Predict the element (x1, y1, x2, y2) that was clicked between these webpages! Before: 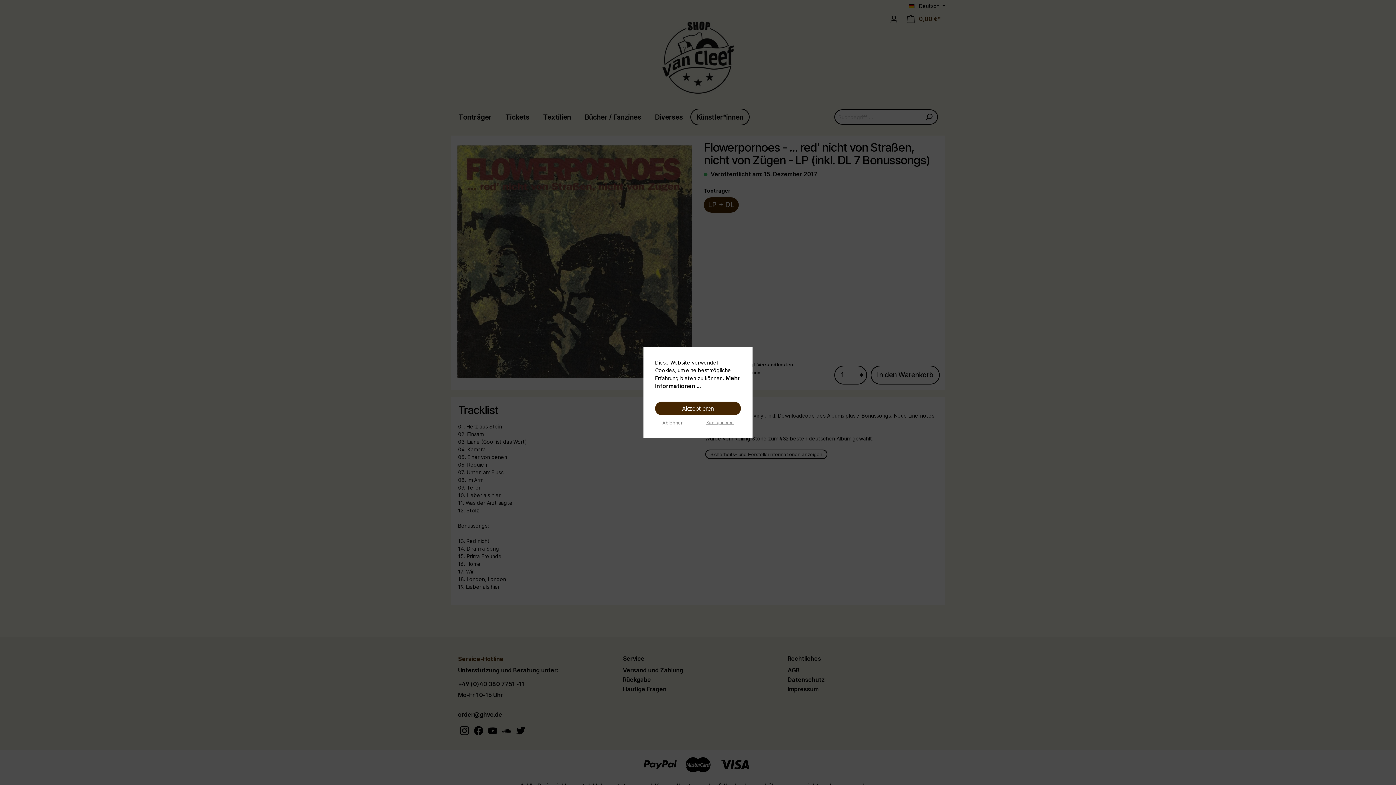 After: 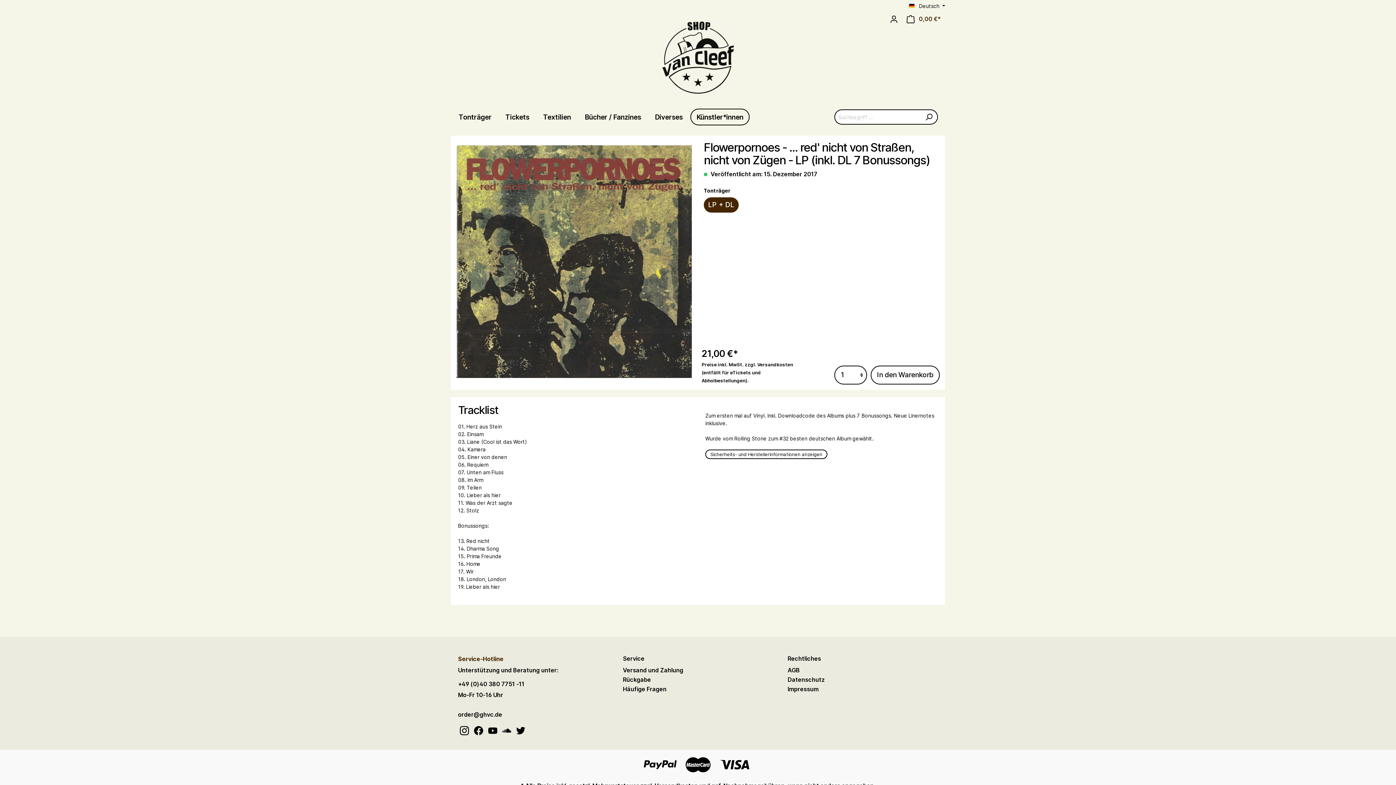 Action: label: Ablehnen bbox: (662, 420, 683, 426)